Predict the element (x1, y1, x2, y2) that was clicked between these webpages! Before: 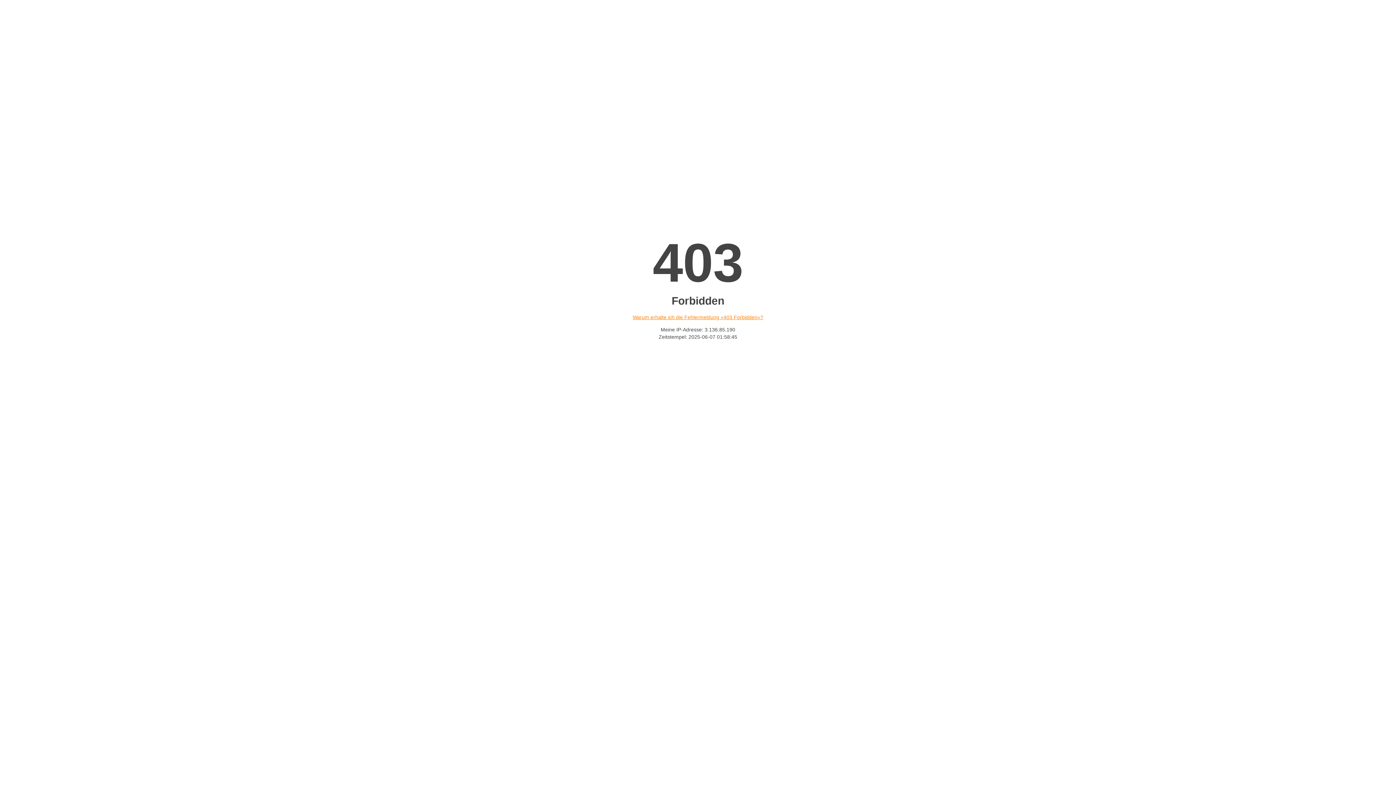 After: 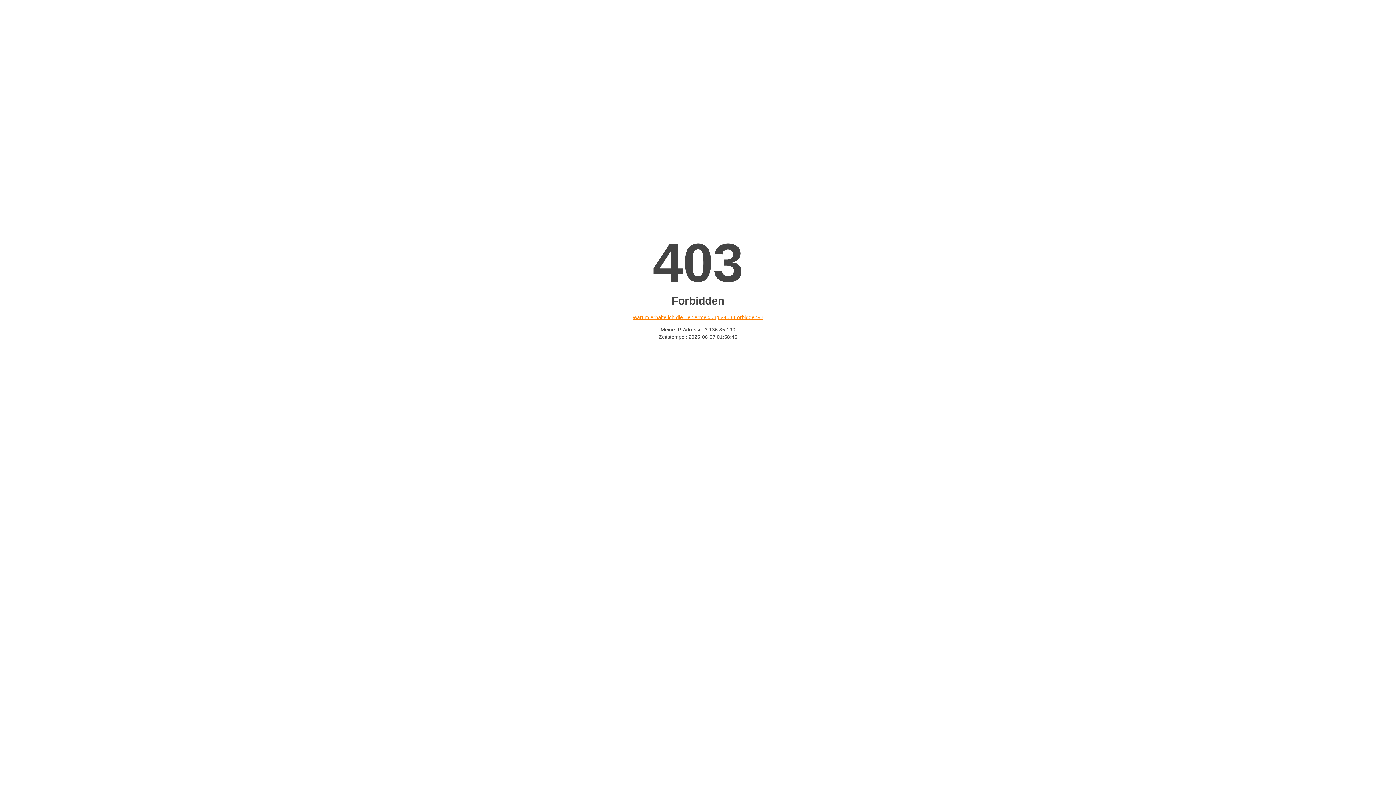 Action: bbox: (632, 314, 763, 320) label: Warum erhalte ich die Fehlermeldung «403 Forbidden»?